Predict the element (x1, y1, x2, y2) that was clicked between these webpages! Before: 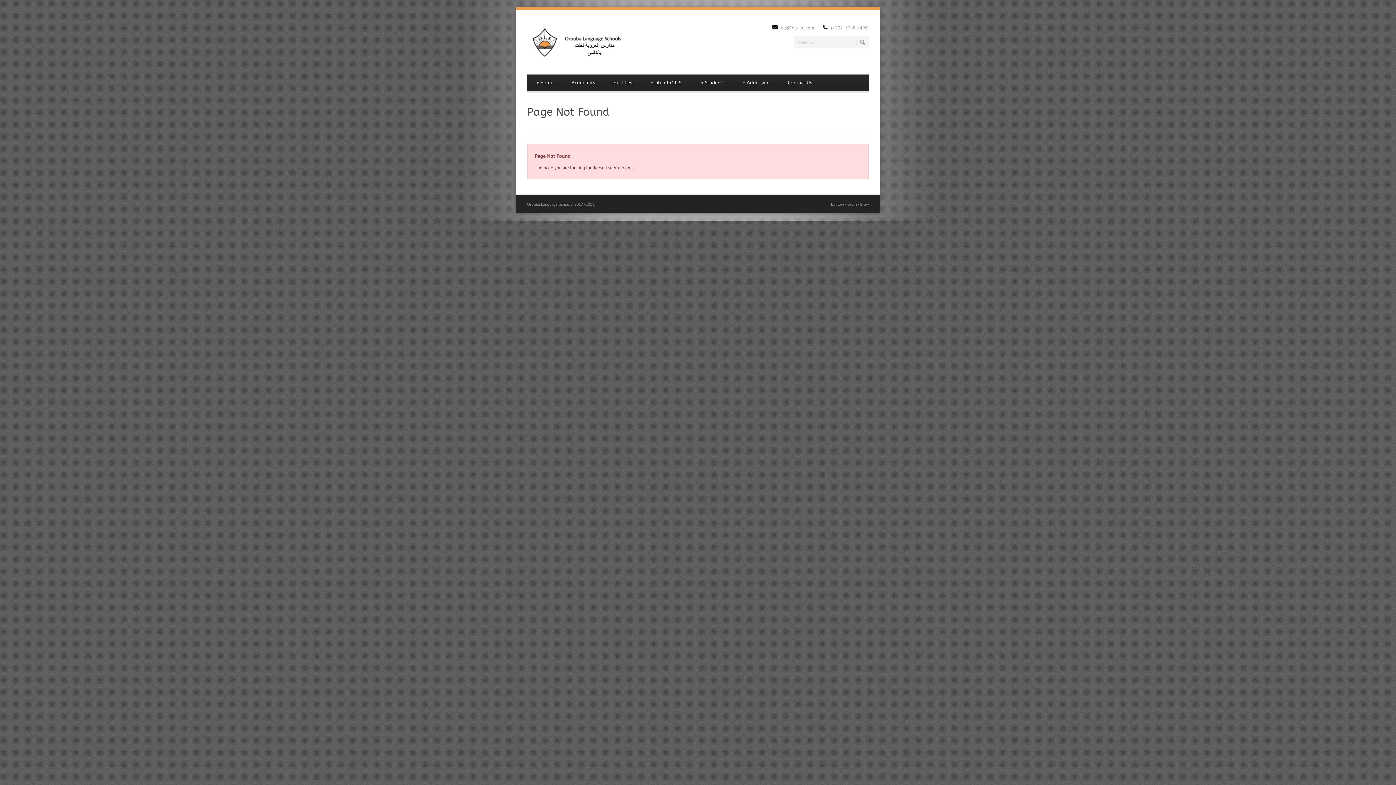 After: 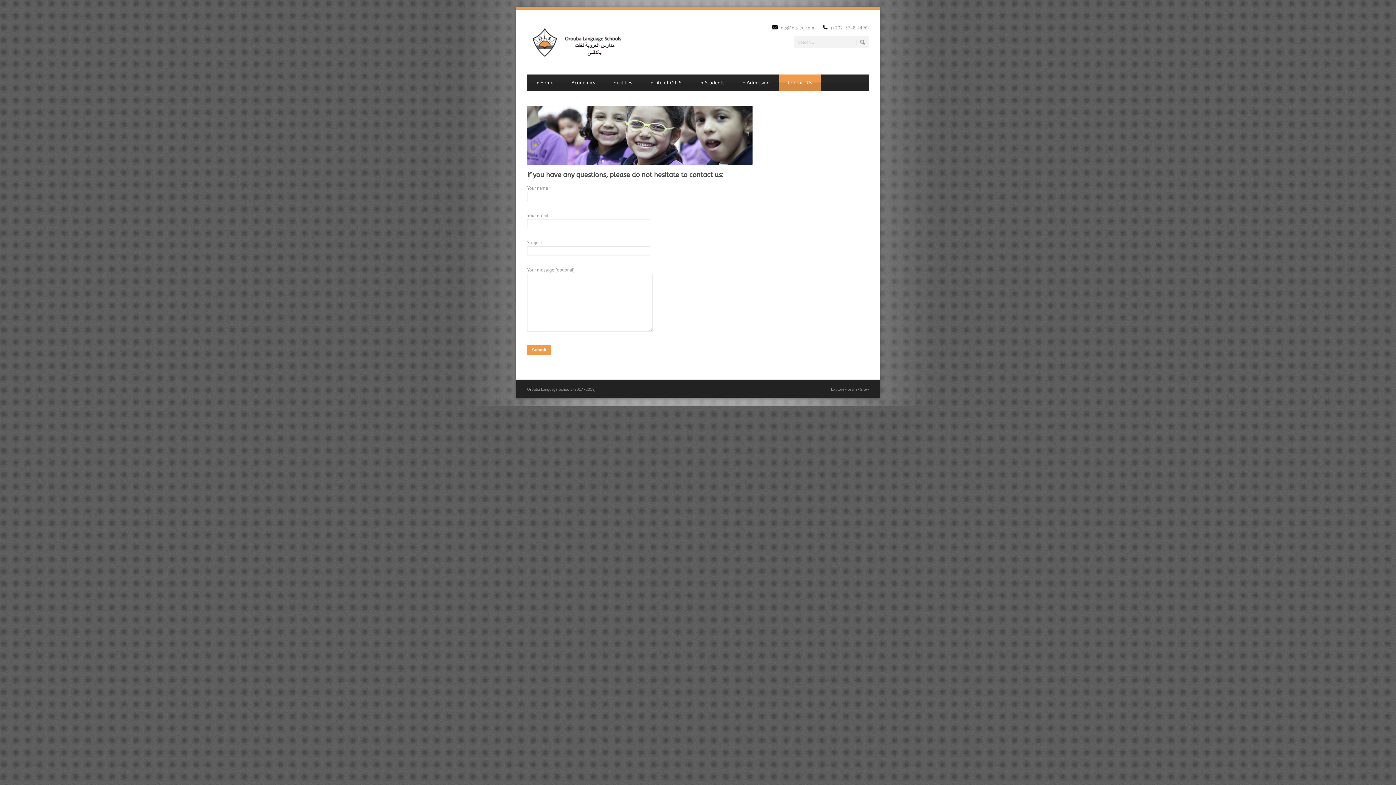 Action: label: Contact Us bbox: (778, 74, 821, 91)